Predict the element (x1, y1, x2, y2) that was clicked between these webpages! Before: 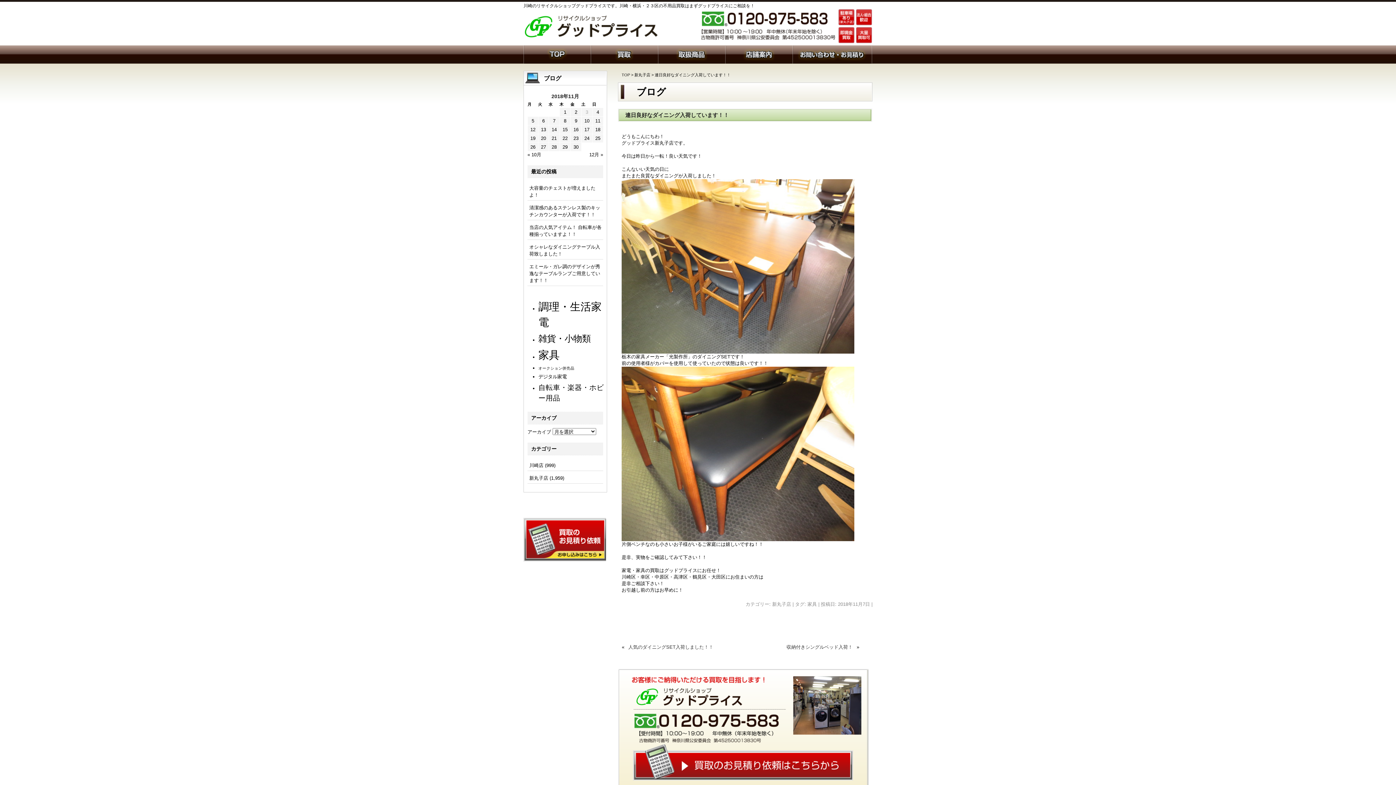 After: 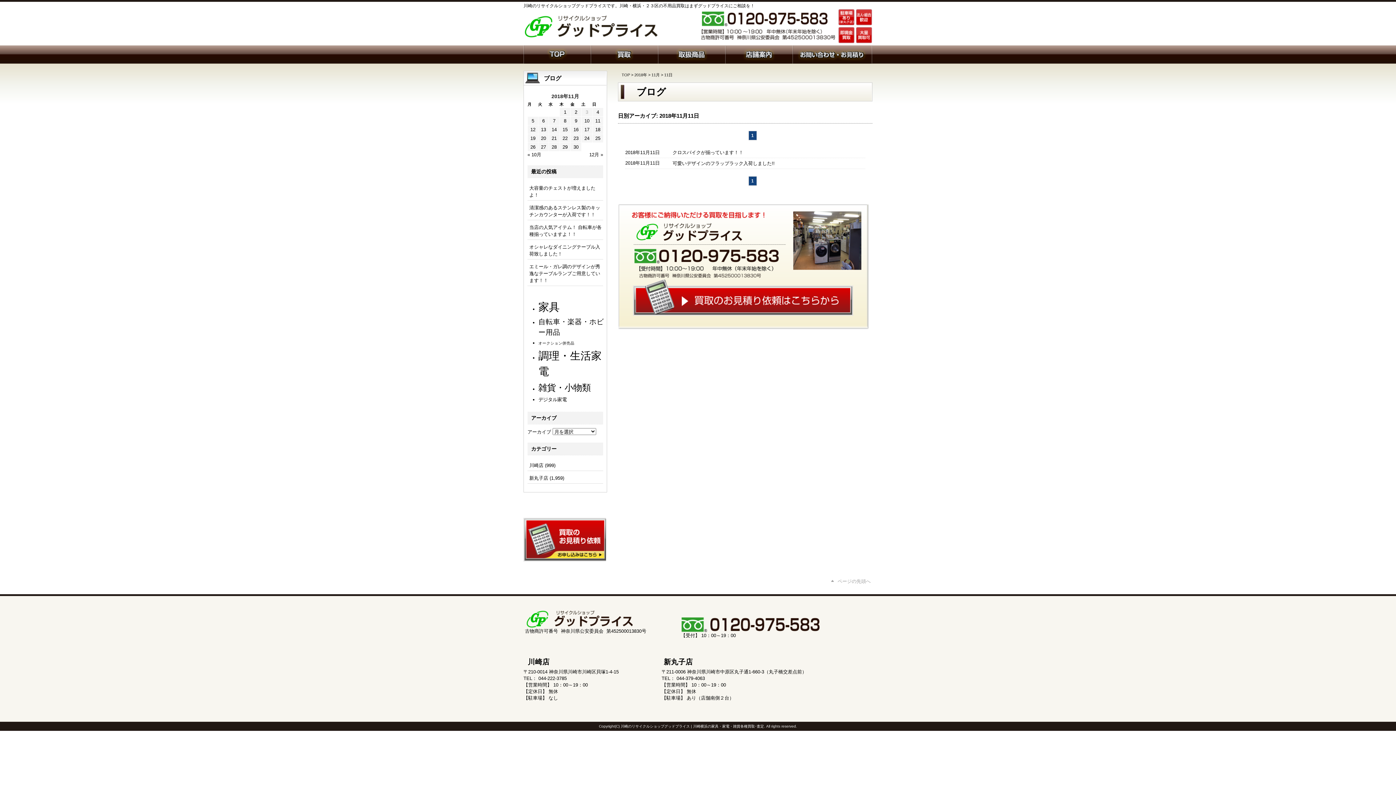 Action: bbox: (595, 118, 600, 123) label: 2018年11月11日 に投稿を公開